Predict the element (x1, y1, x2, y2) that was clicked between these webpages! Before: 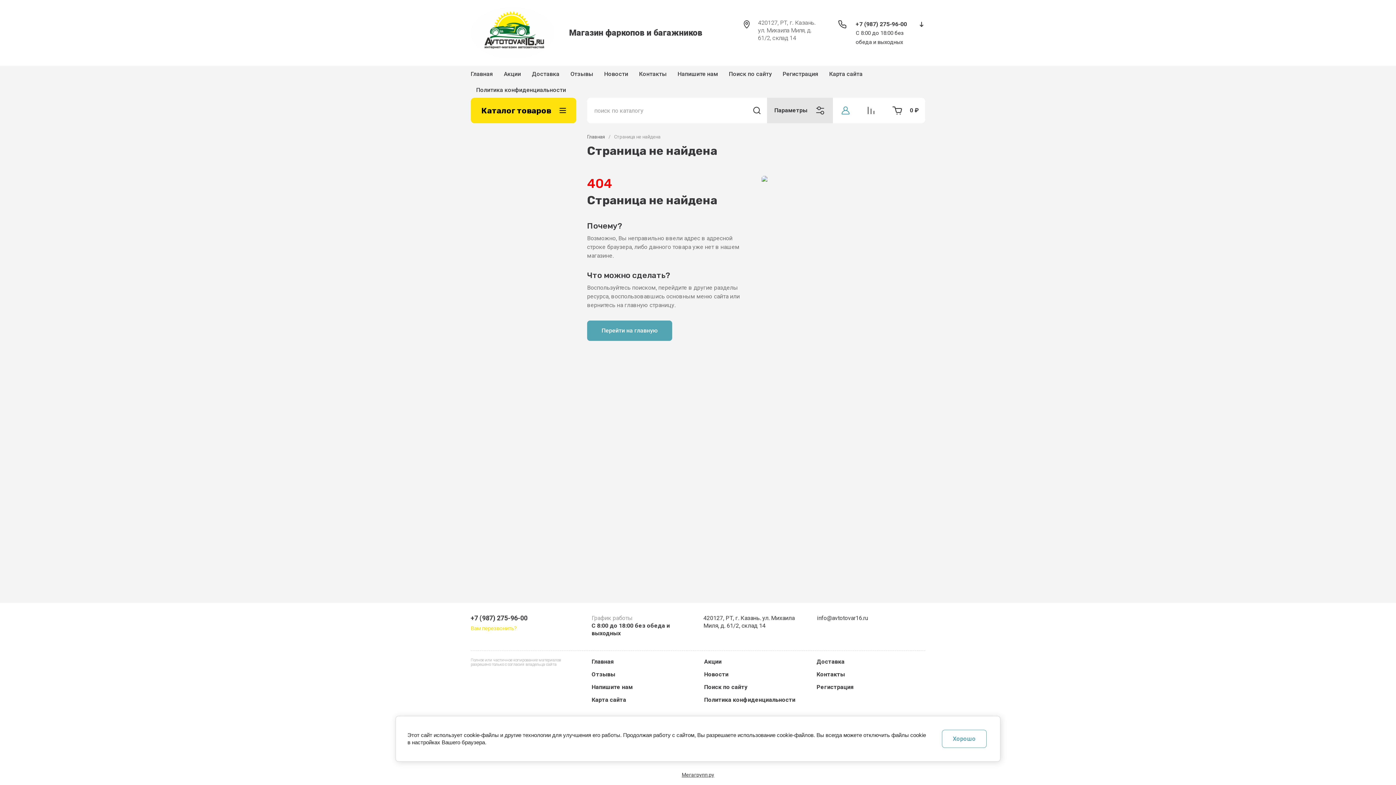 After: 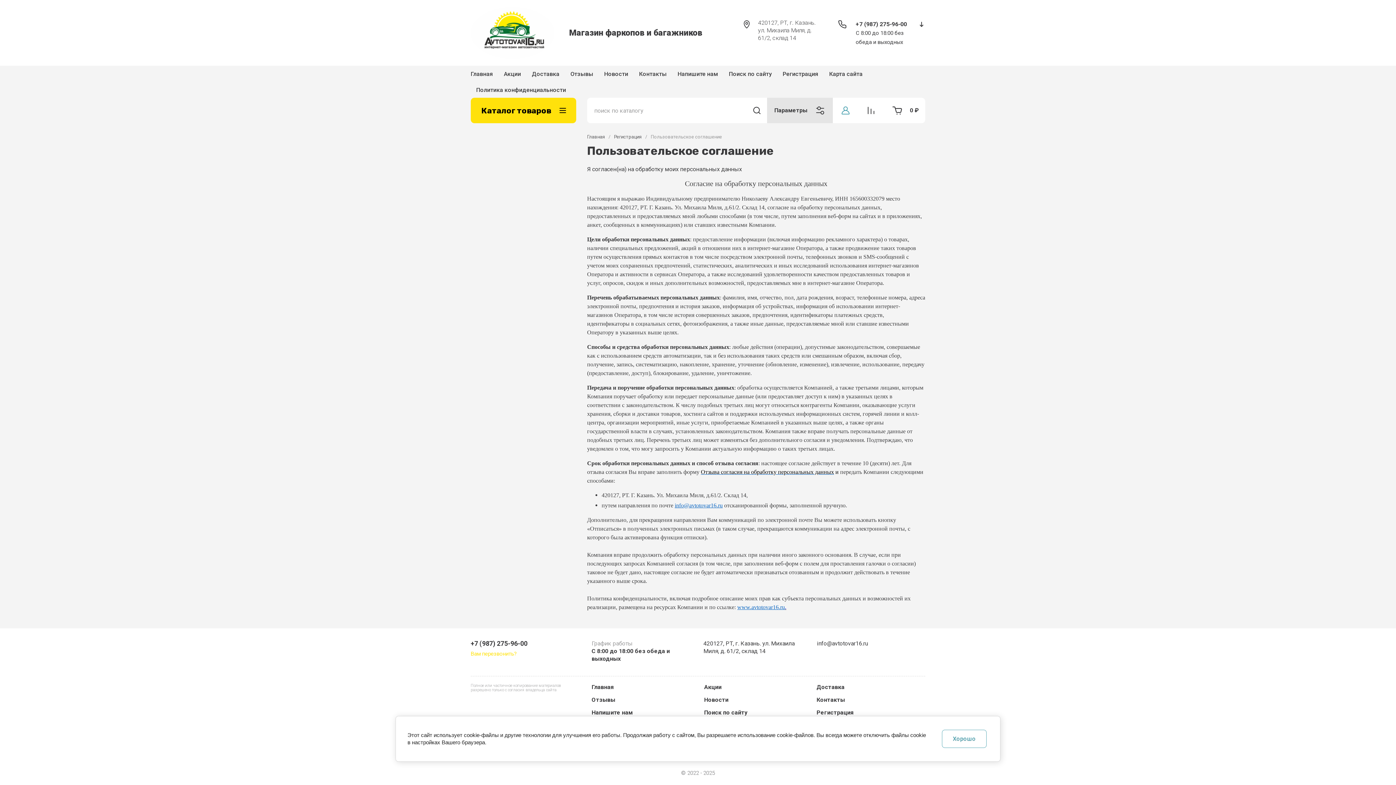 Action: label: Политика конфиденциальности bbox: (704, 696, 795, 703)